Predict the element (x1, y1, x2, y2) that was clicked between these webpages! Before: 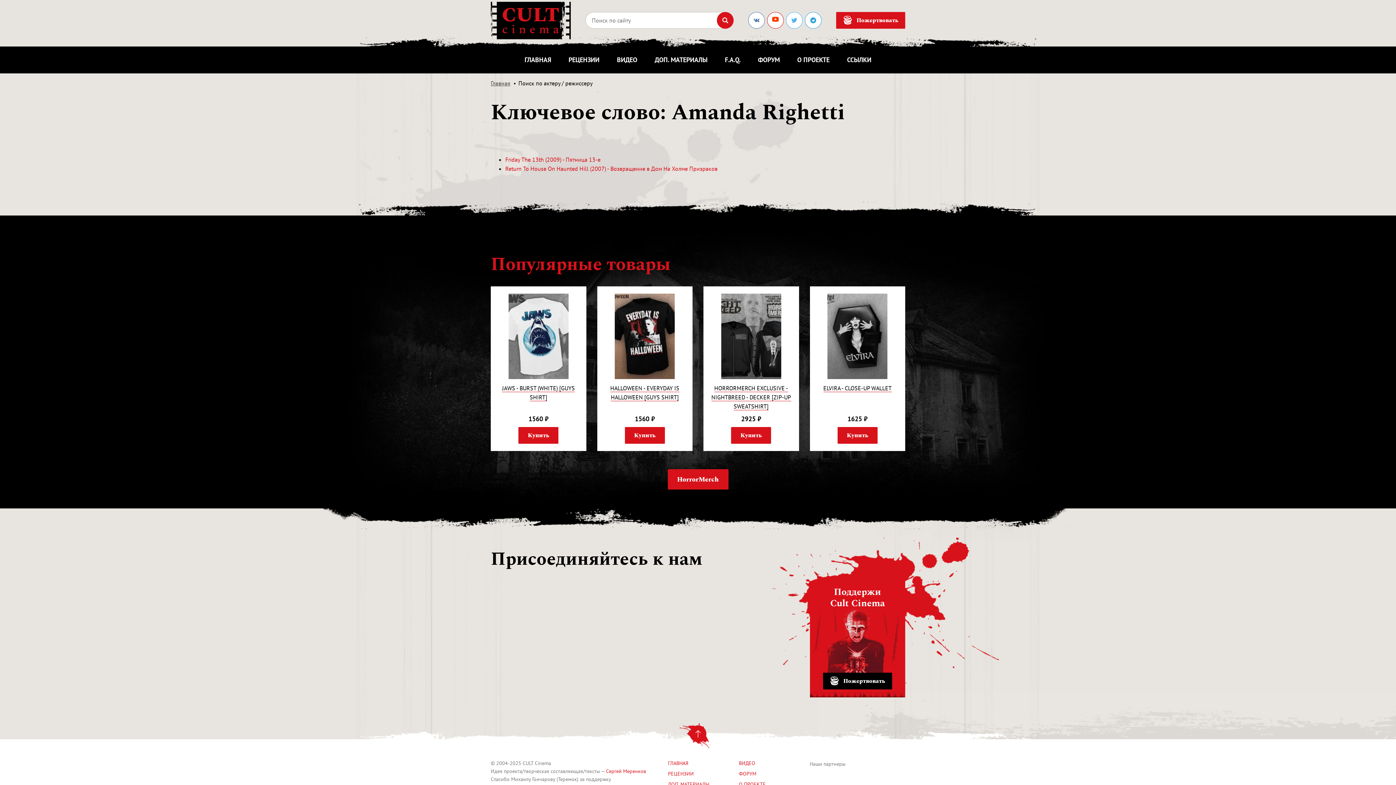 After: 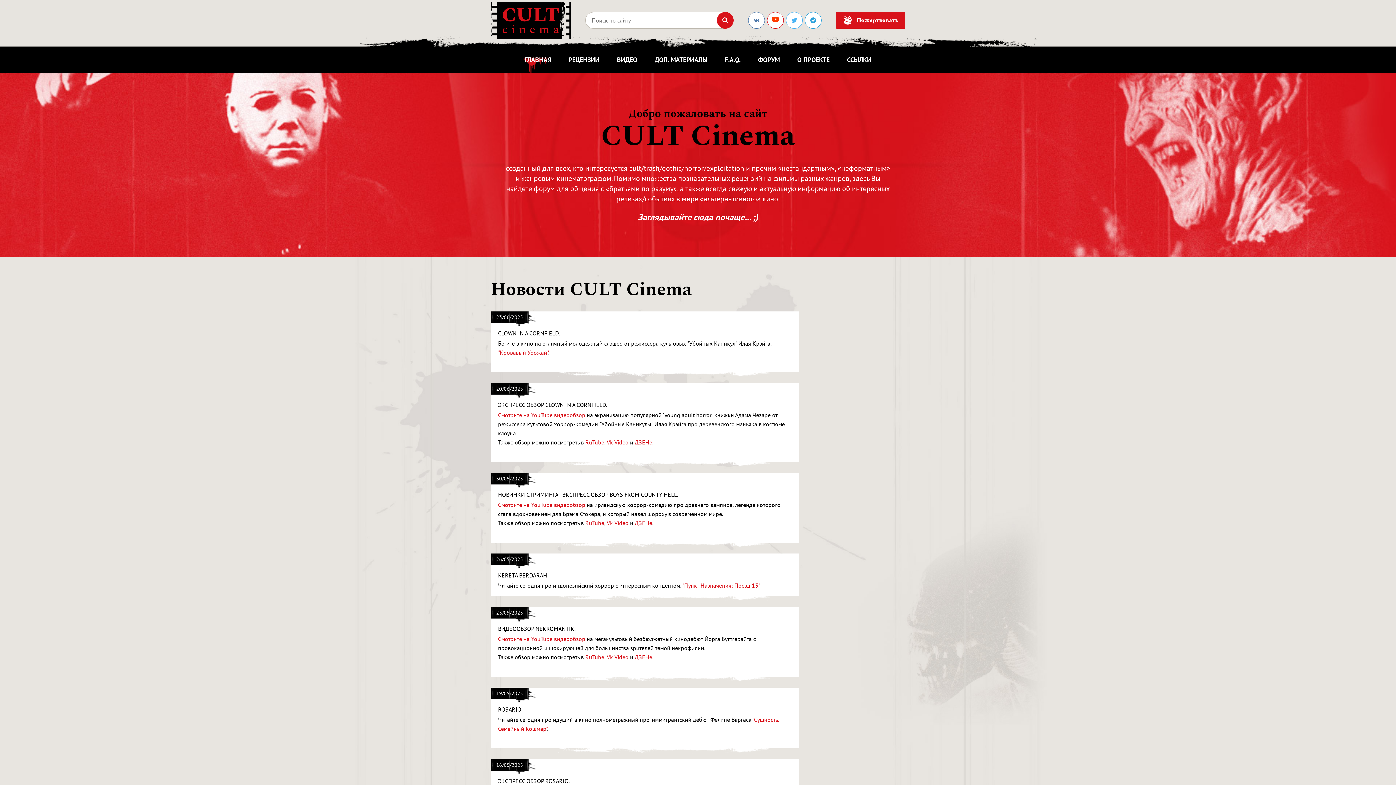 Action: label: ГЛАВНАЯ bbox: (668, 760, 688, 766)